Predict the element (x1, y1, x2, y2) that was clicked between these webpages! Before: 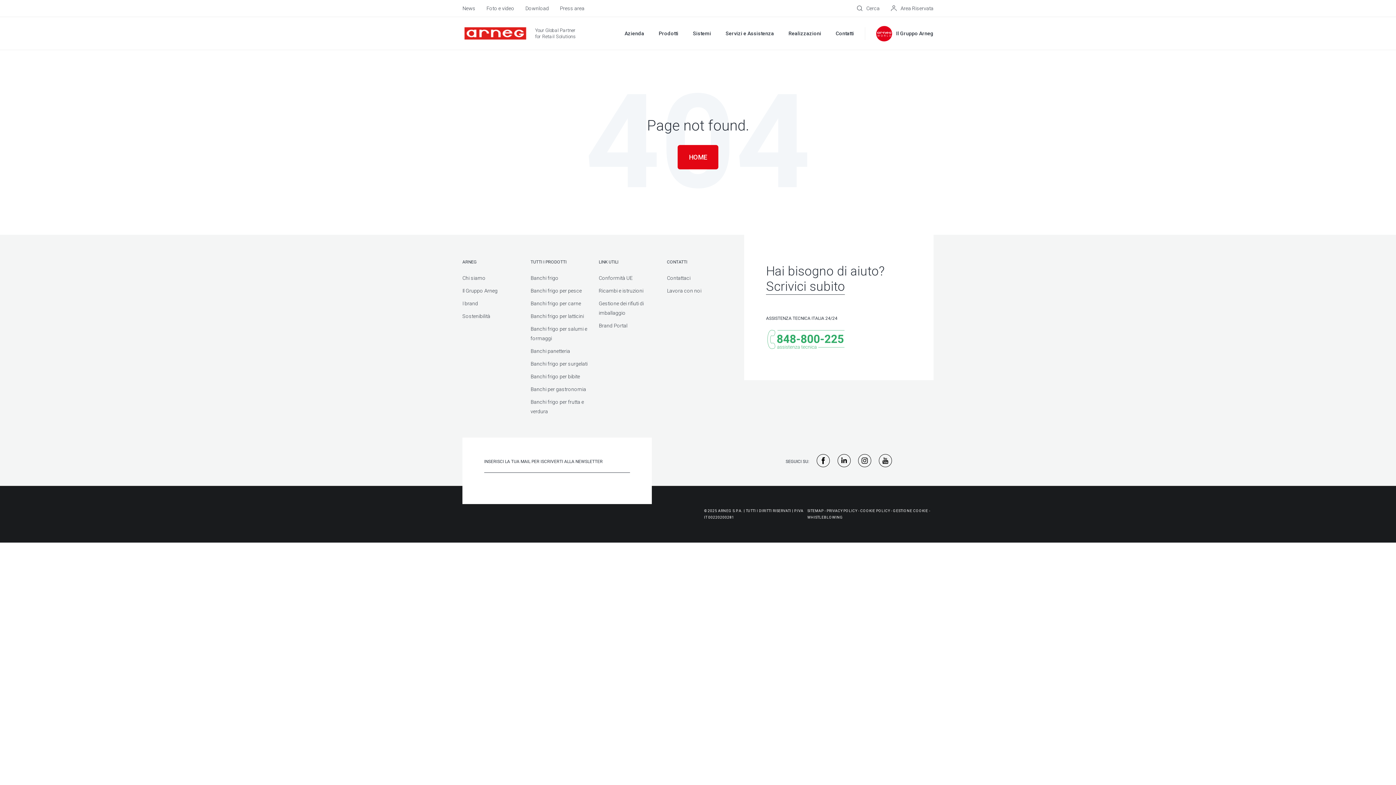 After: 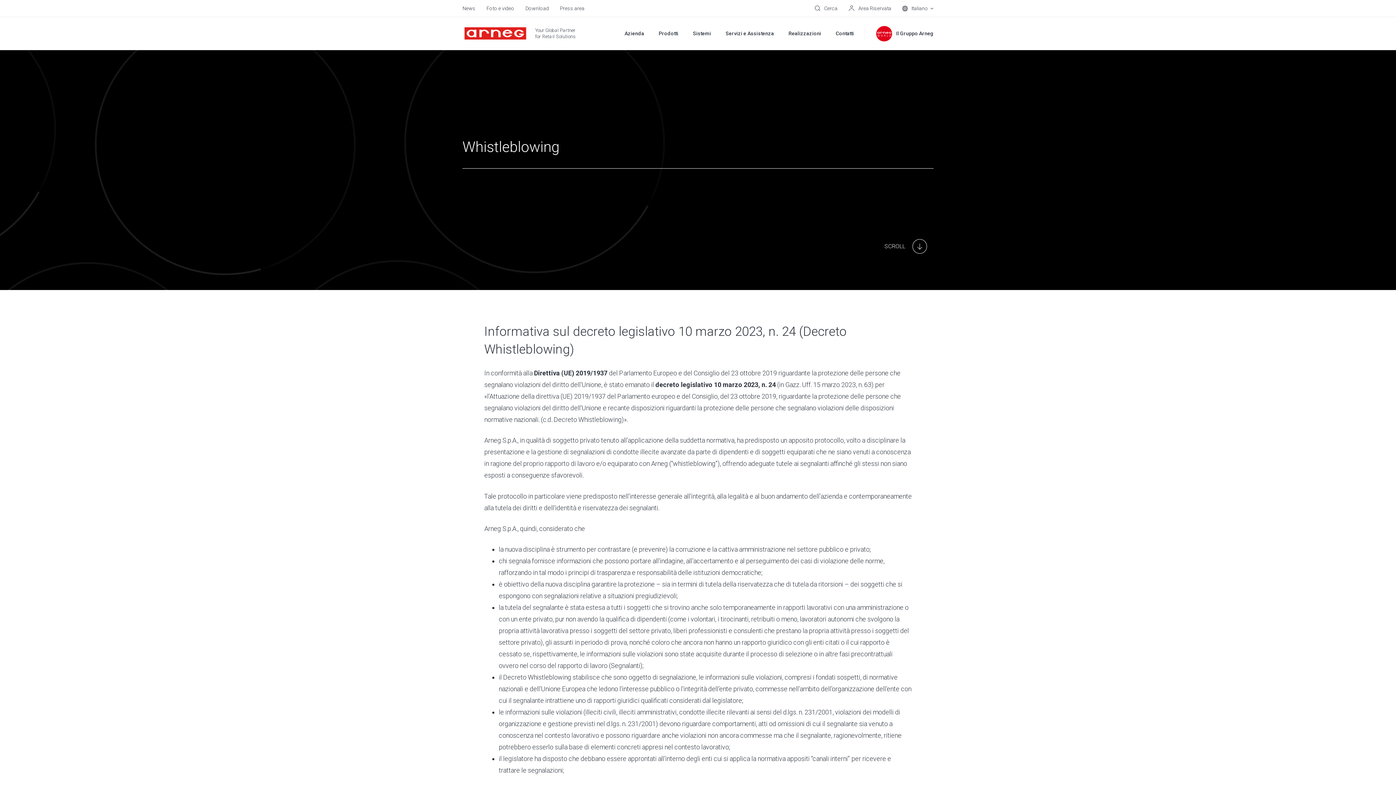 Action: bbox: (807, 515, 843, 519) label: WHISTLEBLOWING